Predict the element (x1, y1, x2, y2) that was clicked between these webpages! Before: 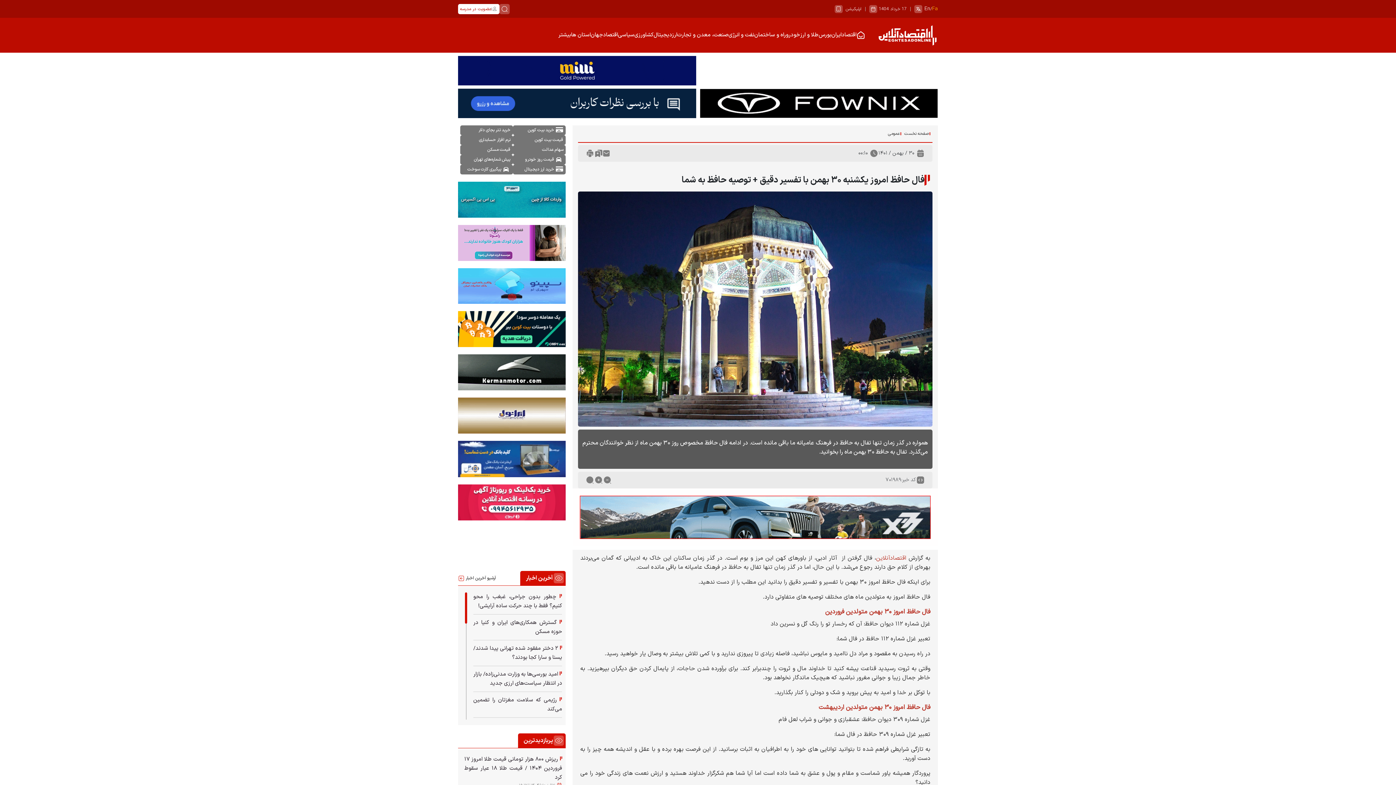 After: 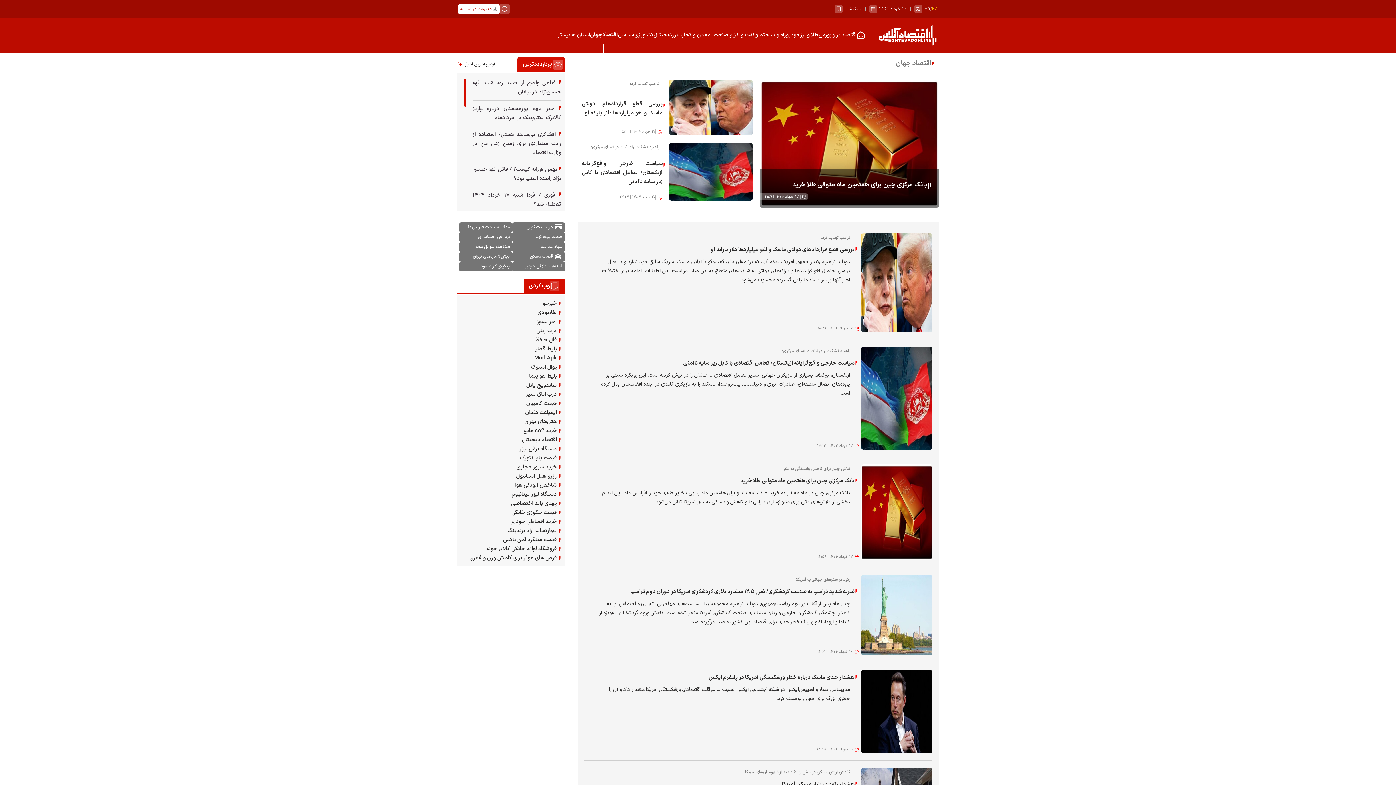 Action: label: اقتصادجهان bbox: (590, 17, 618, 52)